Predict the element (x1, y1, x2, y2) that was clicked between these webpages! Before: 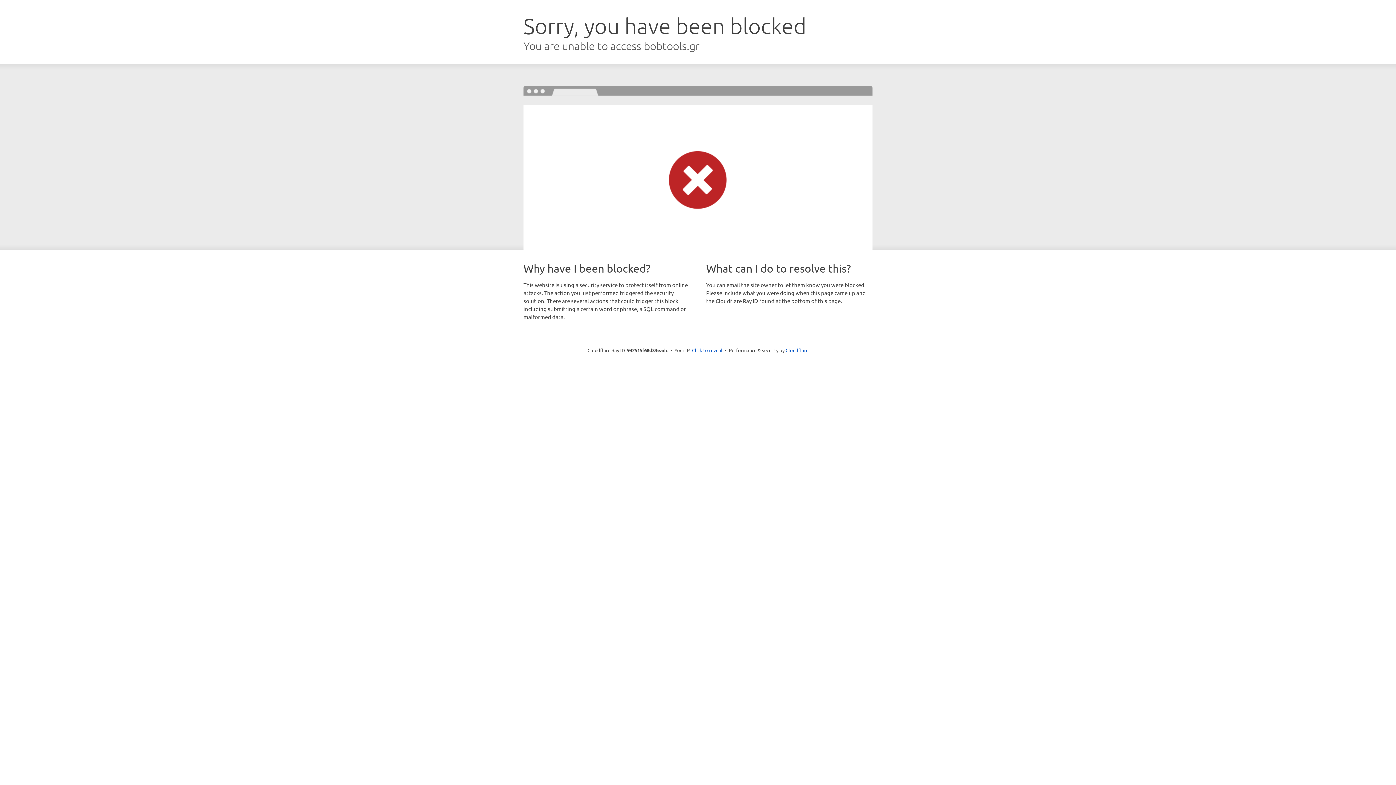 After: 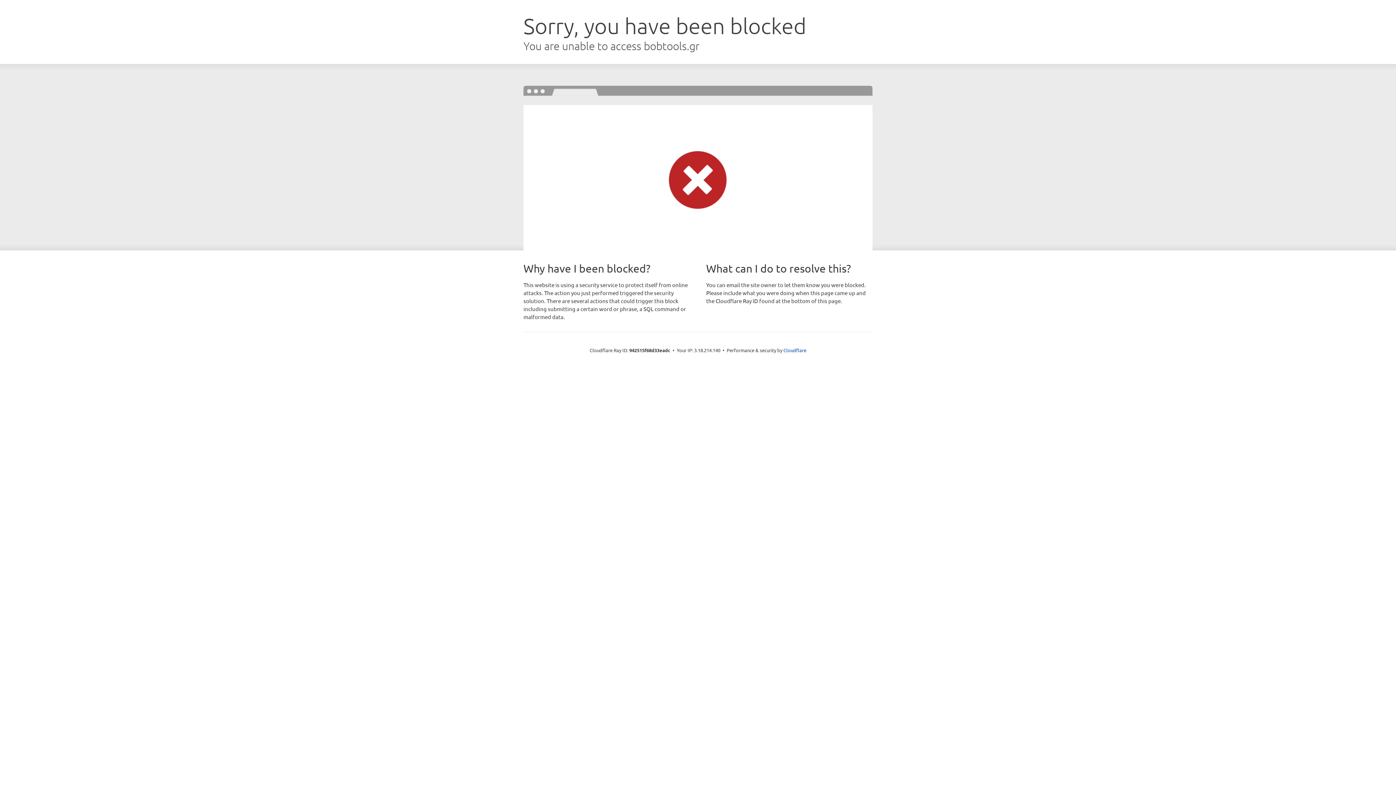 Action: bbox: (692, 346, 722, 353) label: Click to reveal